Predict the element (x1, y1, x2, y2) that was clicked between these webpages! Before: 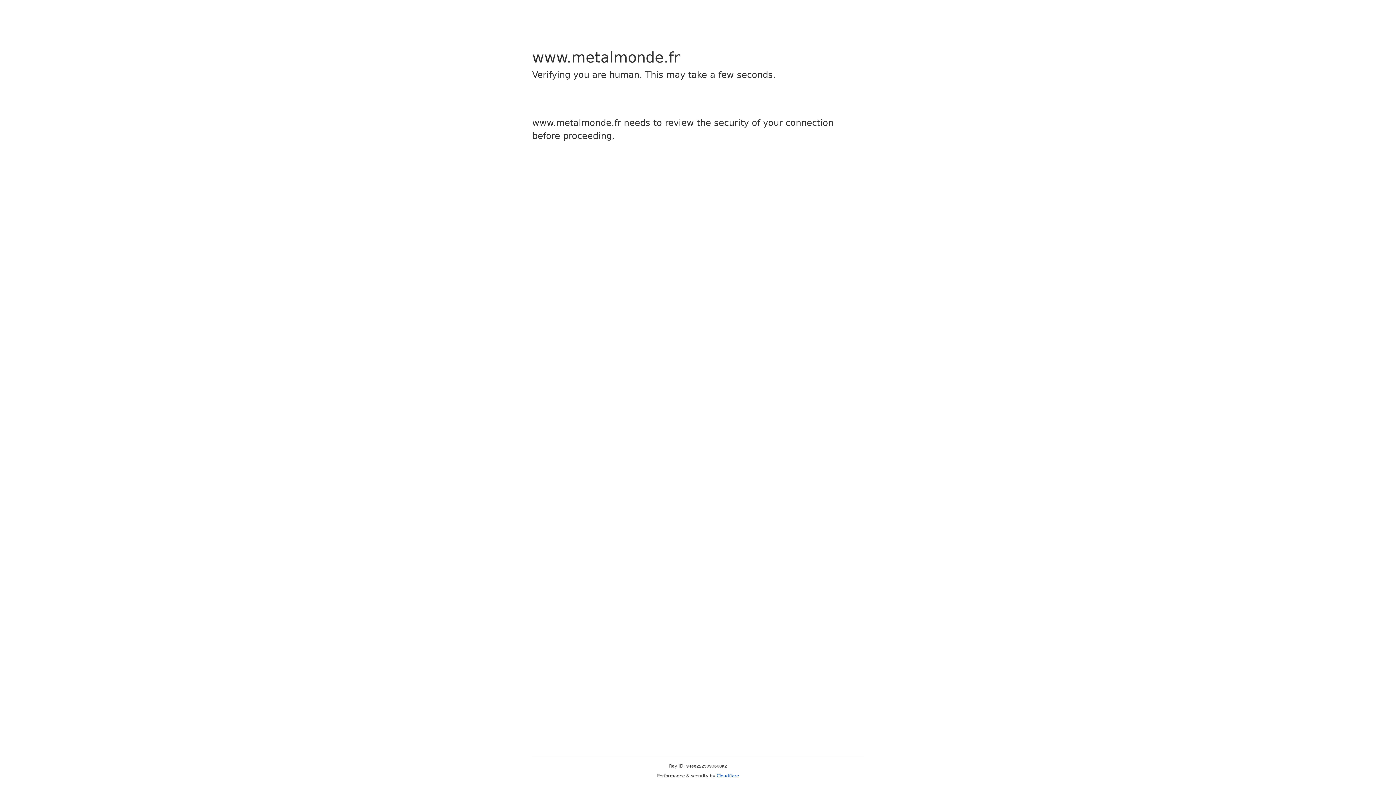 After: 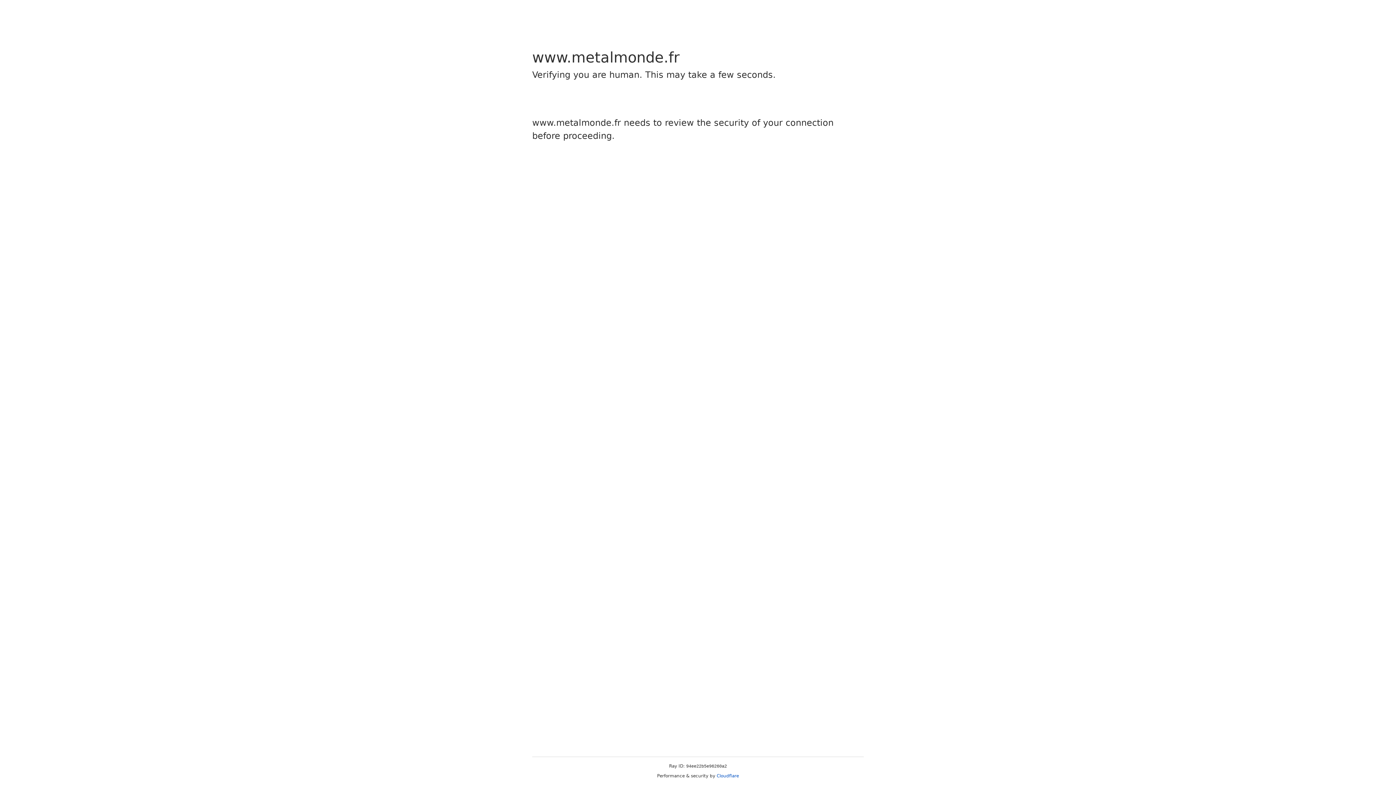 Action: bbox: (716, 773, 739, 778) label: Cloudflare